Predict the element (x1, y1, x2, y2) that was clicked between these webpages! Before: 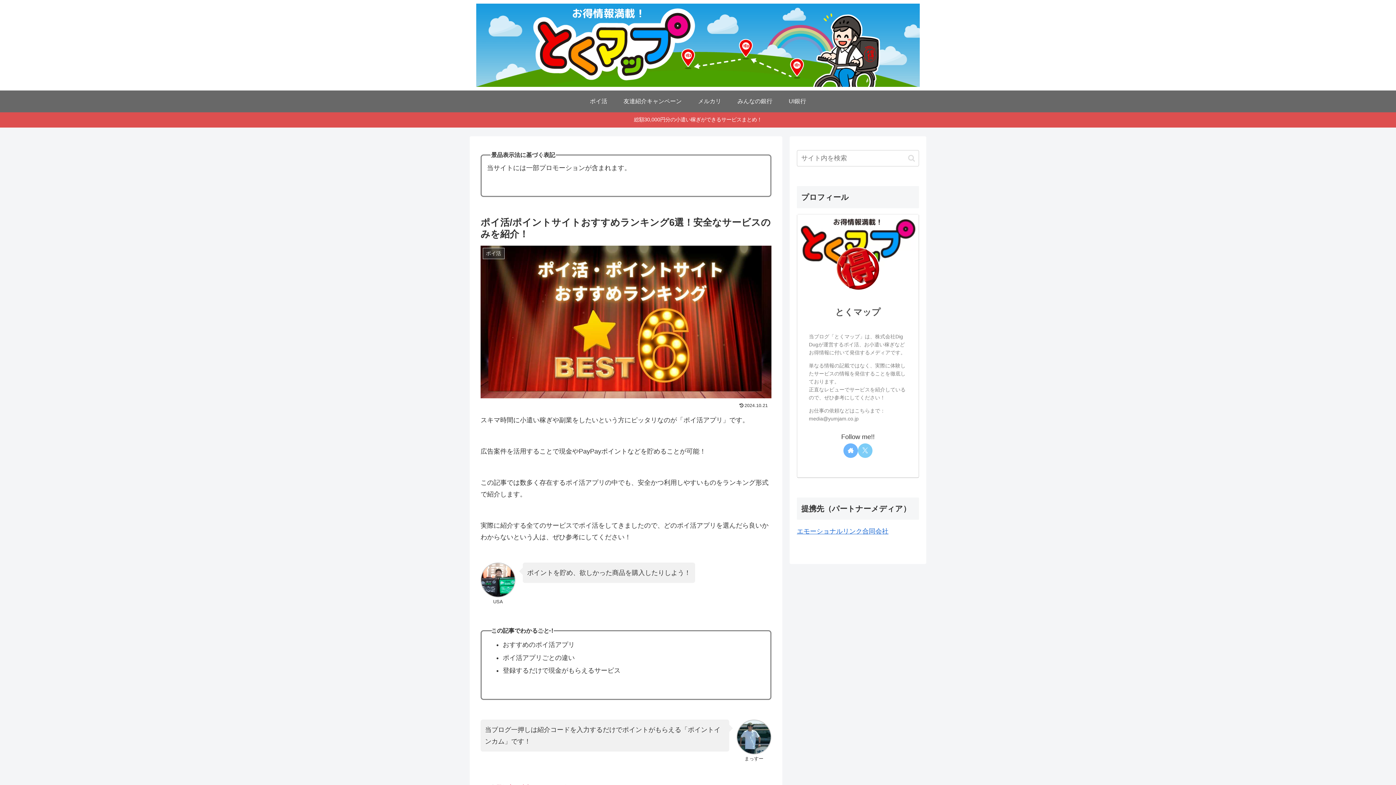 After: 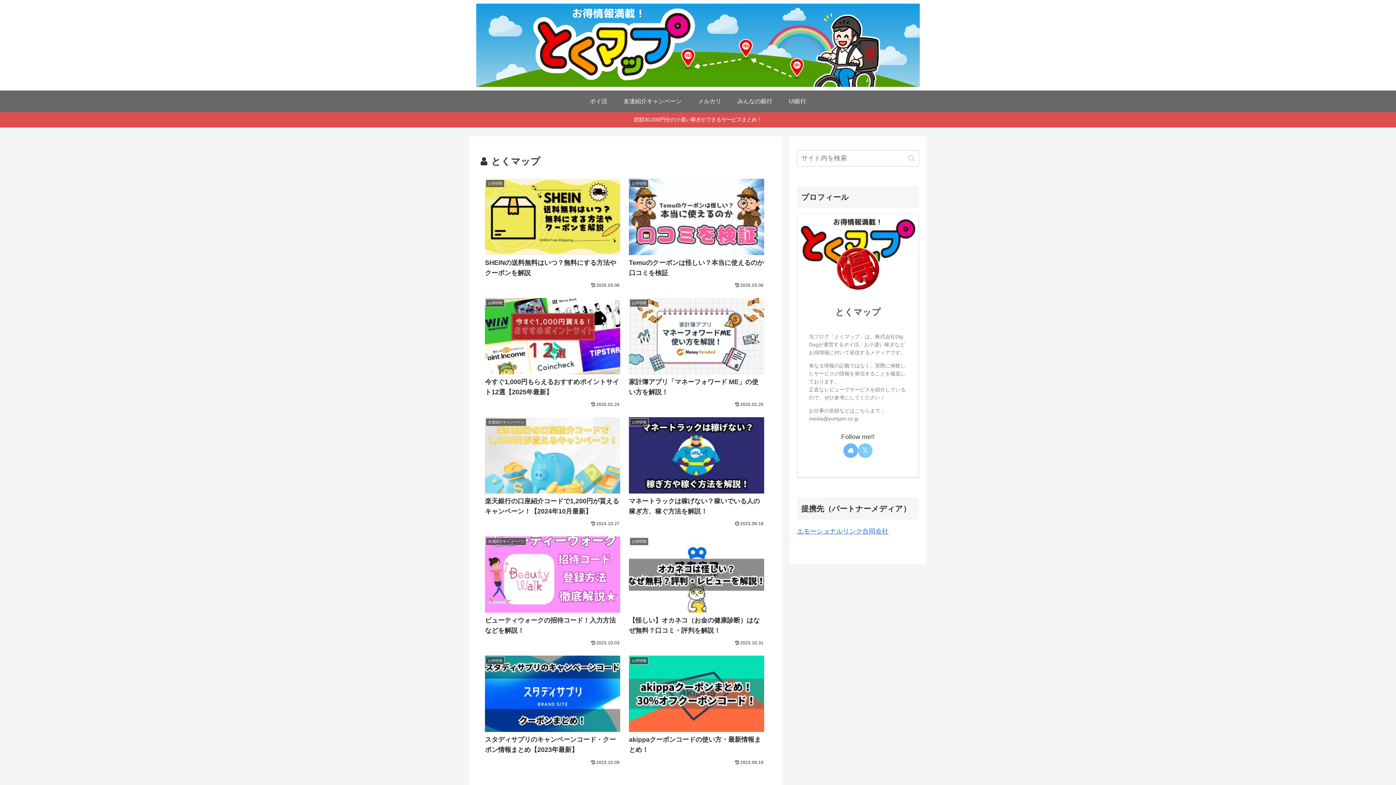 Action: label: とくマップ bbox: (835, 307, 880, 317)